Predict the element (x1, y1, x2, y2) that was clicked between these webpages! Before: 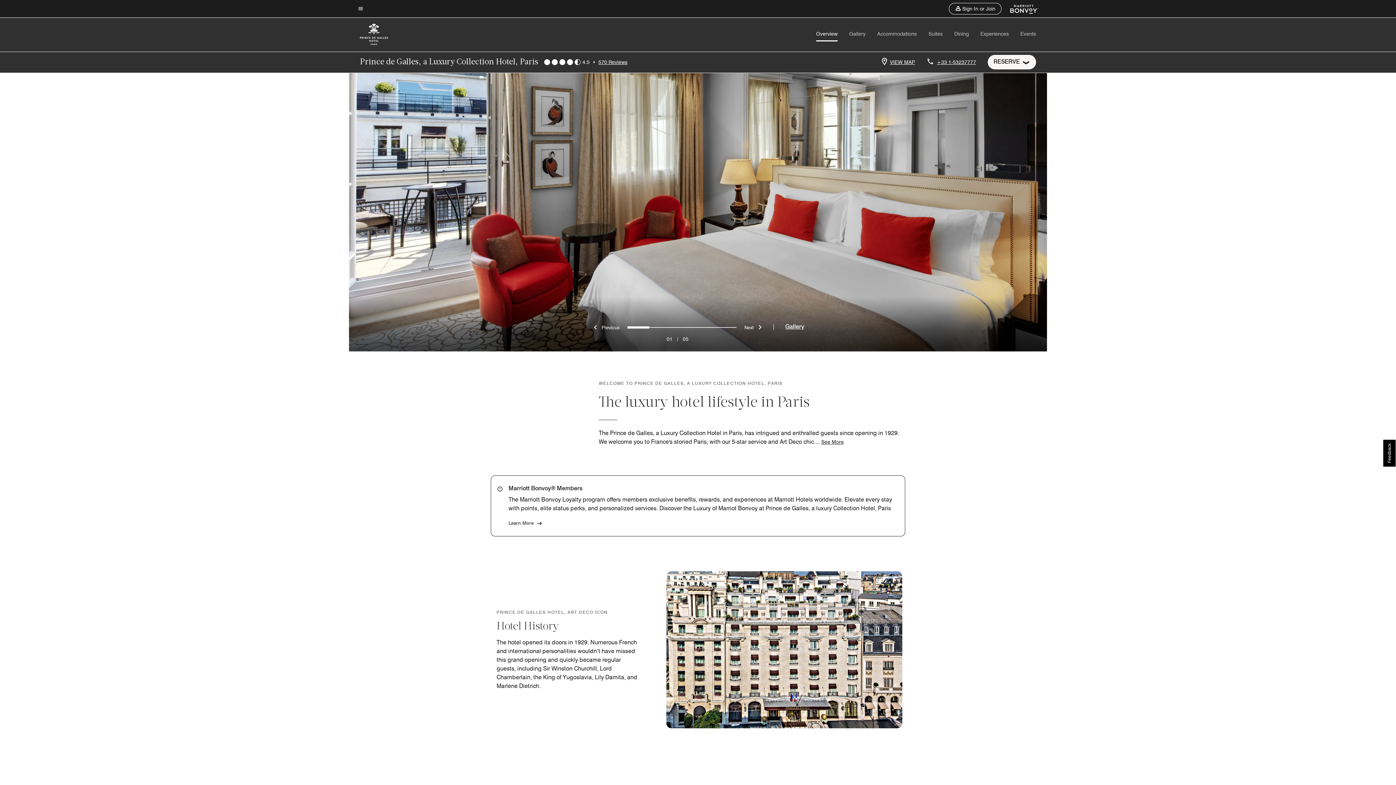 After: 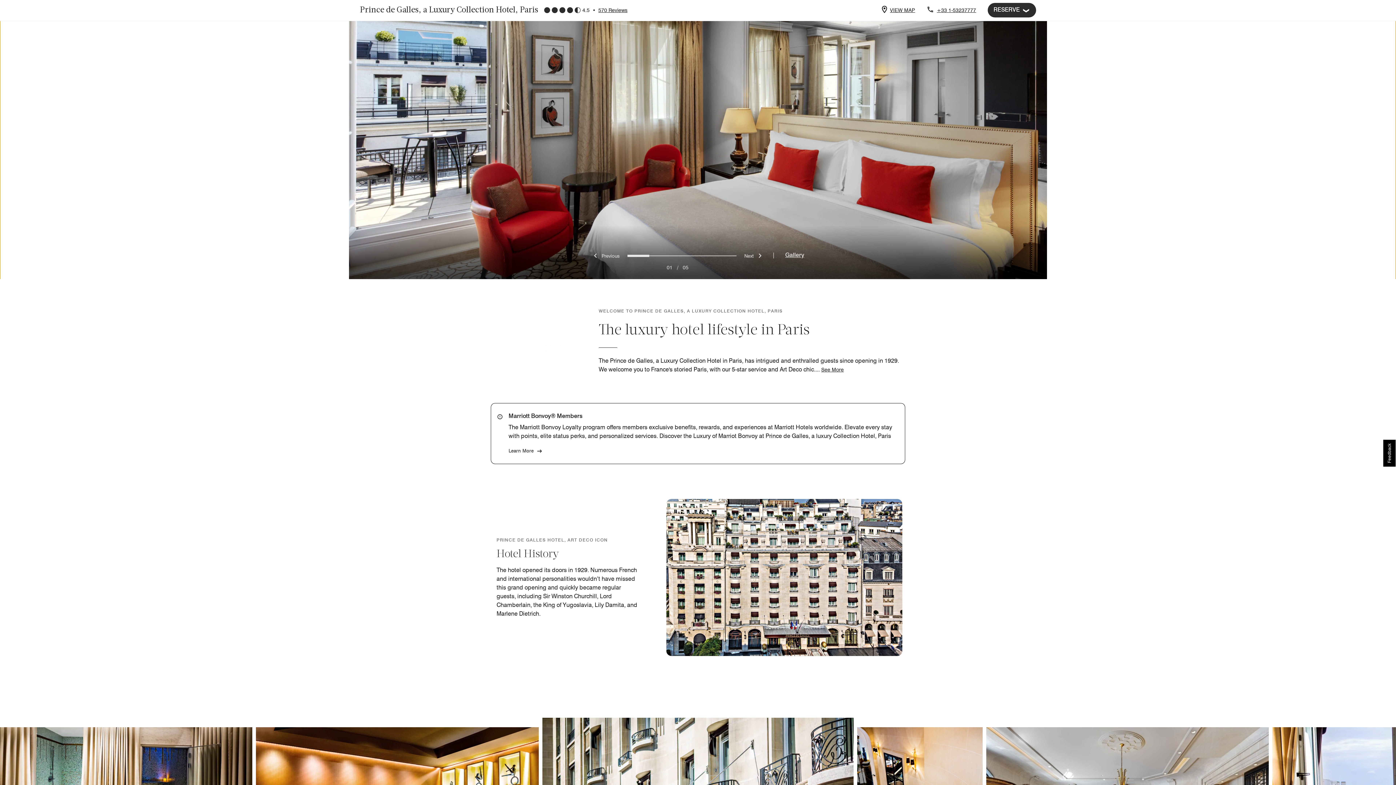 Action: label: Skip to main content bbox: (357, 4, 358, 4)